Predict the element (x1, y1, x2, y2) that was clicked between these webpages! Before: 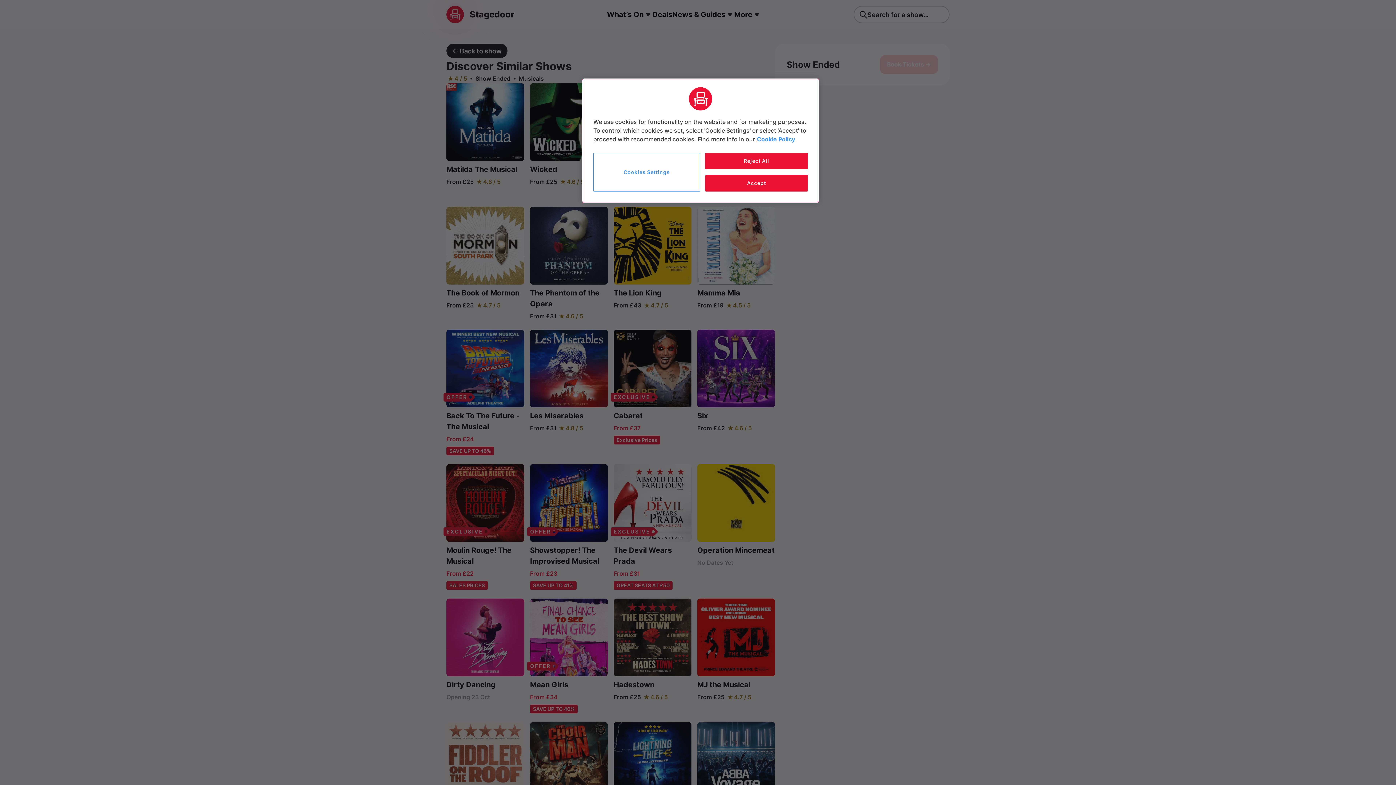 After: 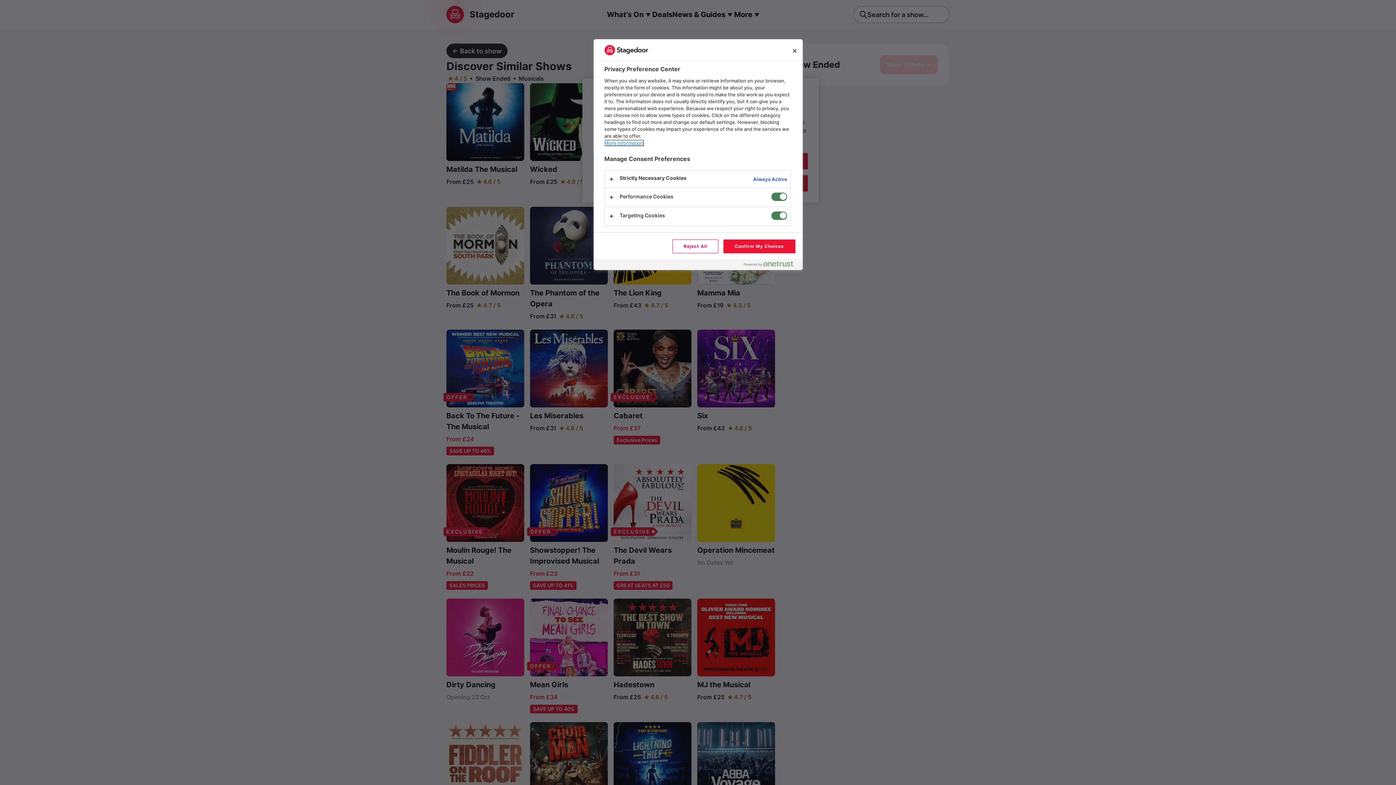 Action: label: Cookies Settings bbox: (593, 153, 700, 191)